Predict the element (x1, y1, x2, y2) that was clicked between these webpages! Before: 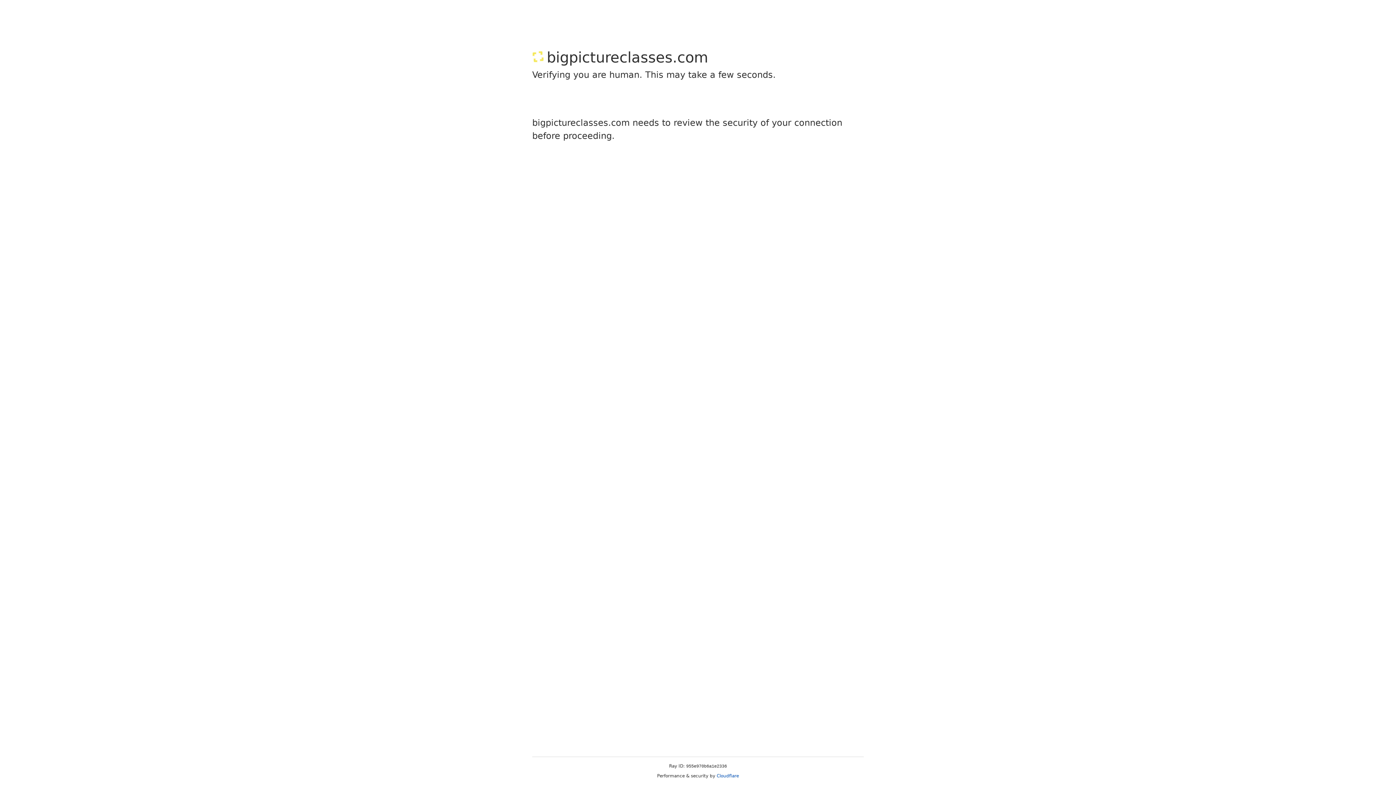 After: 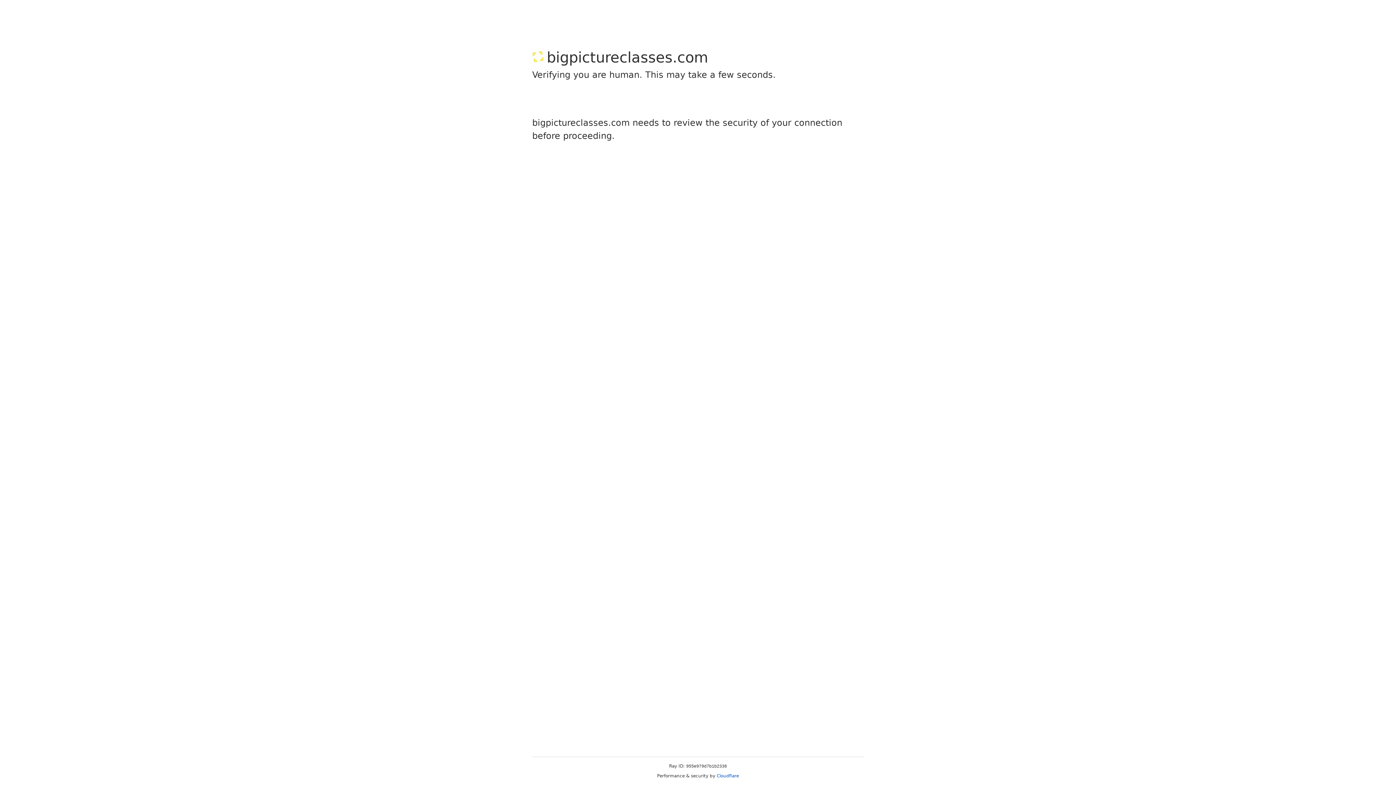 Action: label: Cloudflare bbox: (716, 773, 739, 778)